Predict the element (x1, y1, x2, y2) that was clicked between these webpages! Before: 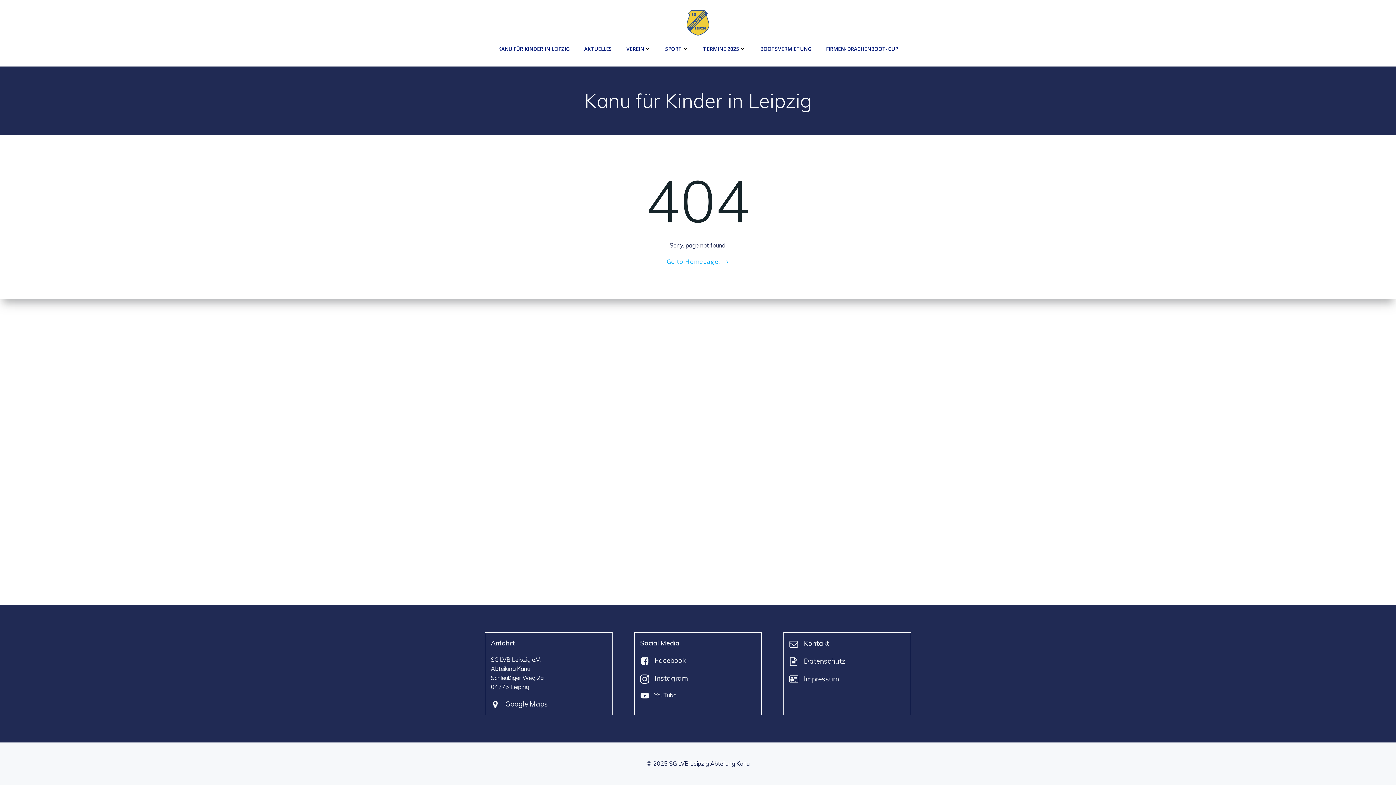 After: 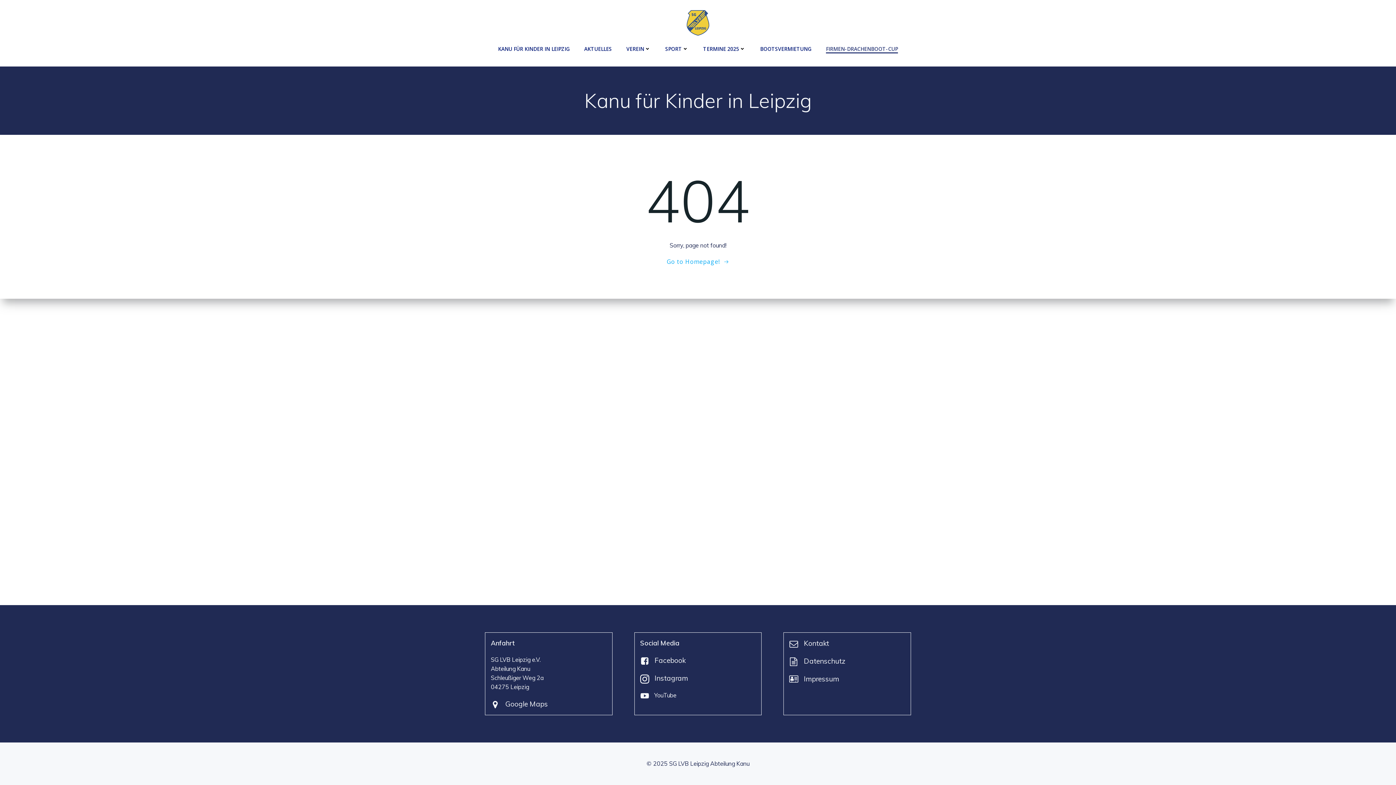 Action: label: FIRMEN-DRACHENBOOT-CUP bbox: (826, 45, 898, 52)